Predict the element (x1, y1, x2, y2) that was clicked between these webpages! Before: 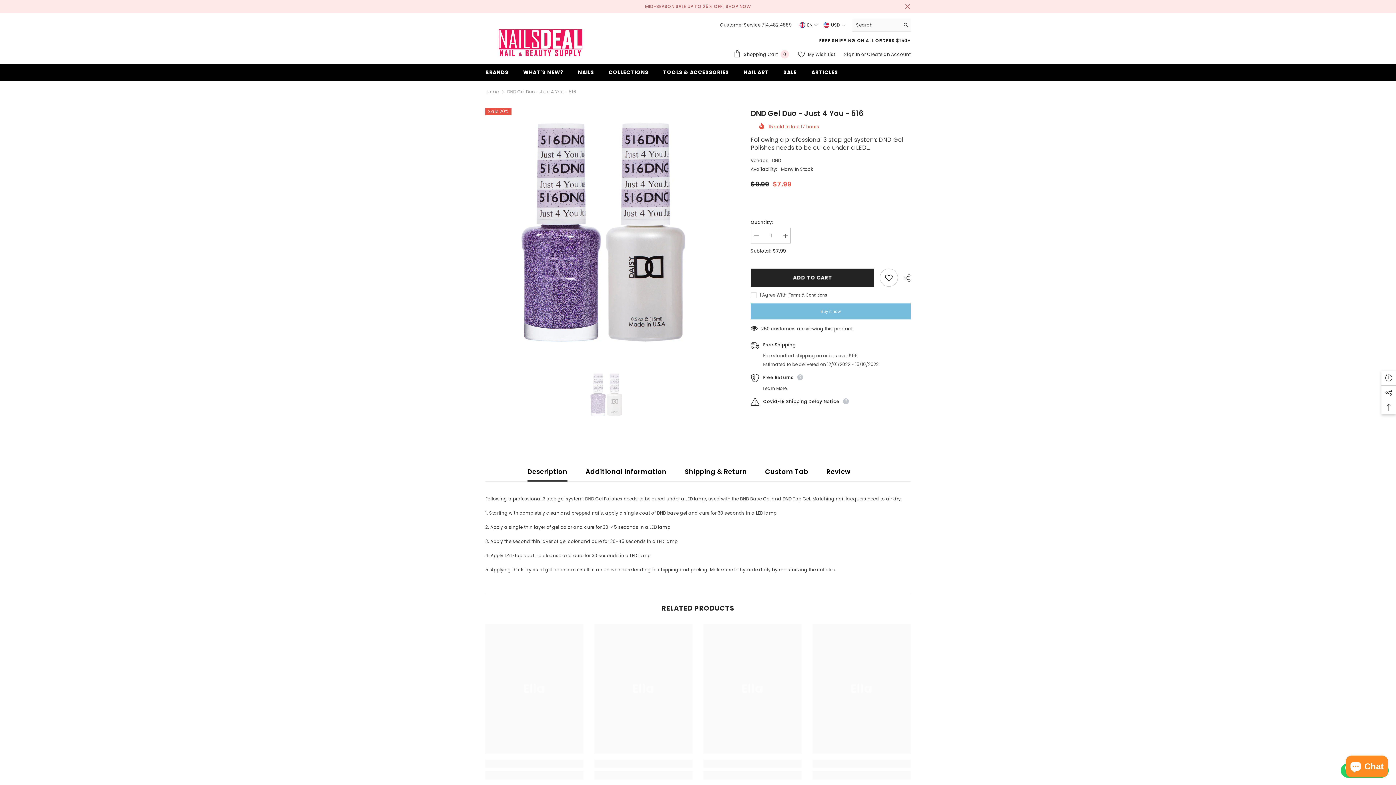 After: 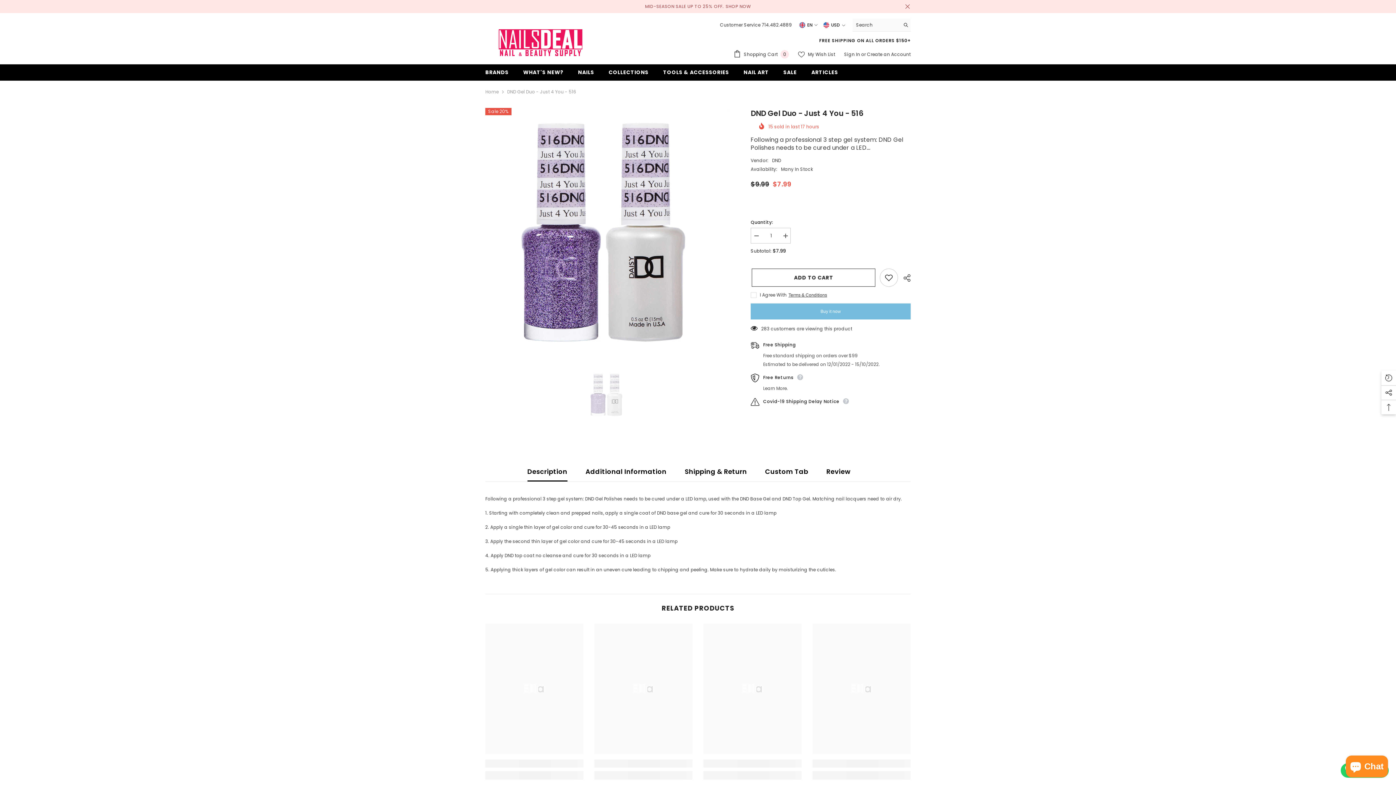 Action: bbox: (750, 268, 874, 286) label: ADD TO CART